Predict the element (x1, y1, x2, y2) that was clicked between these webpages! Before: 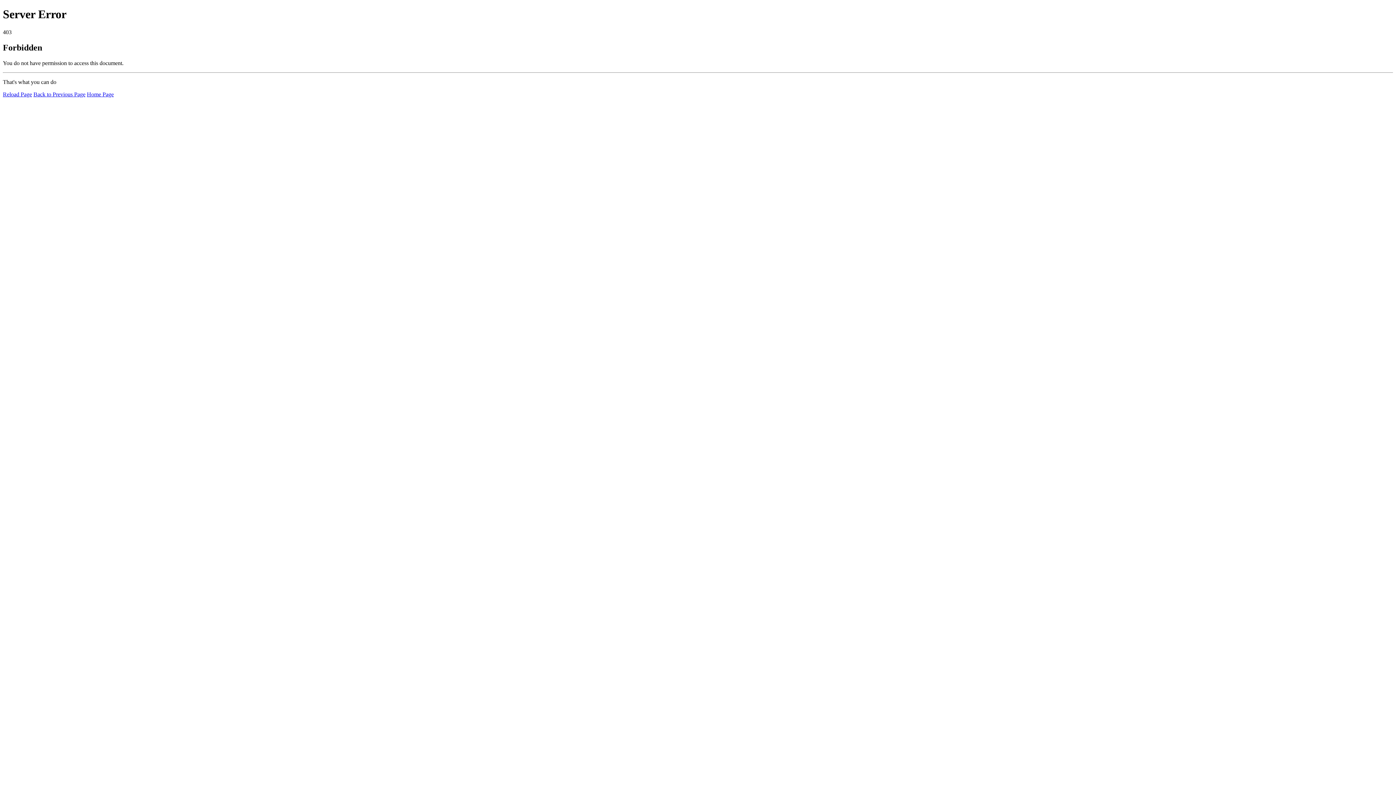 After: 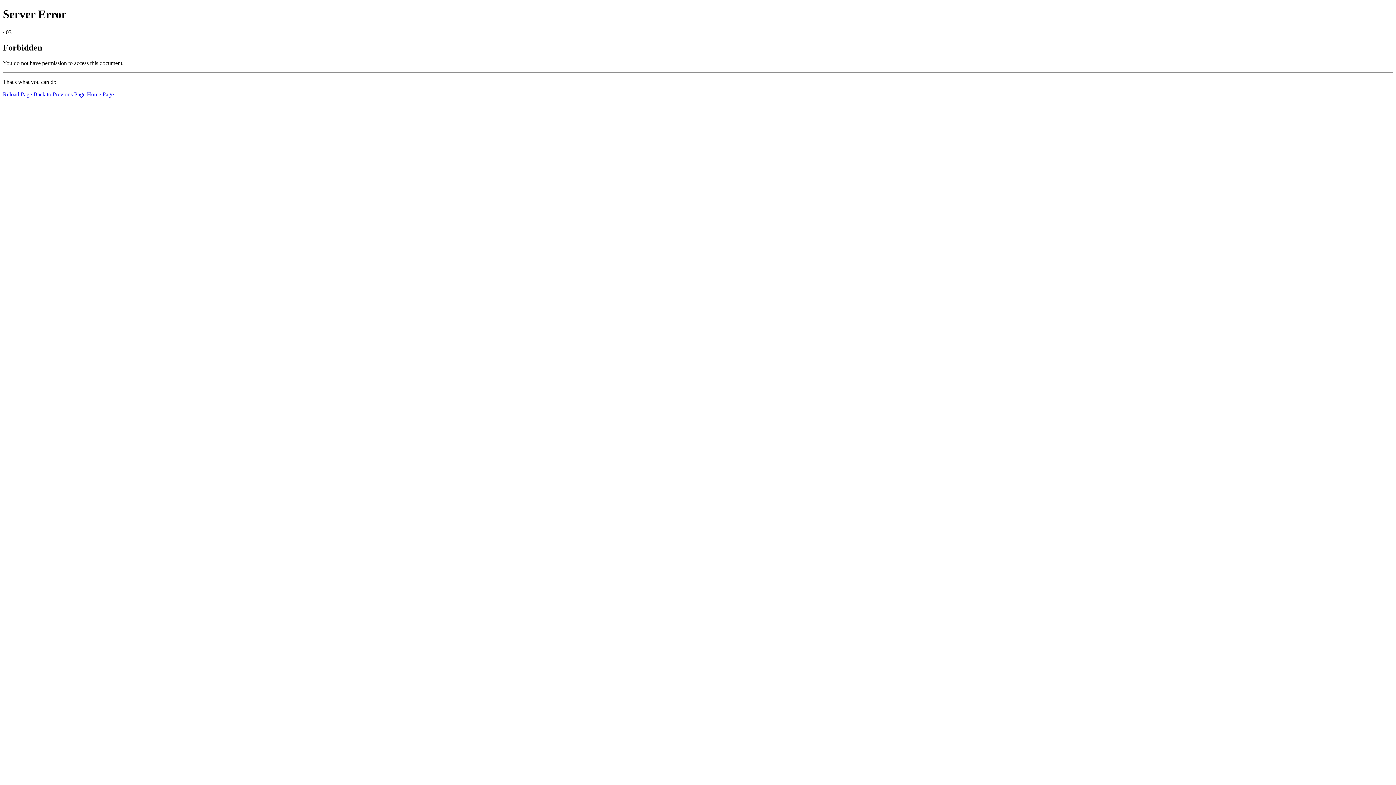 Action: bbox: (86, 91, 113, 97) label: Home Page